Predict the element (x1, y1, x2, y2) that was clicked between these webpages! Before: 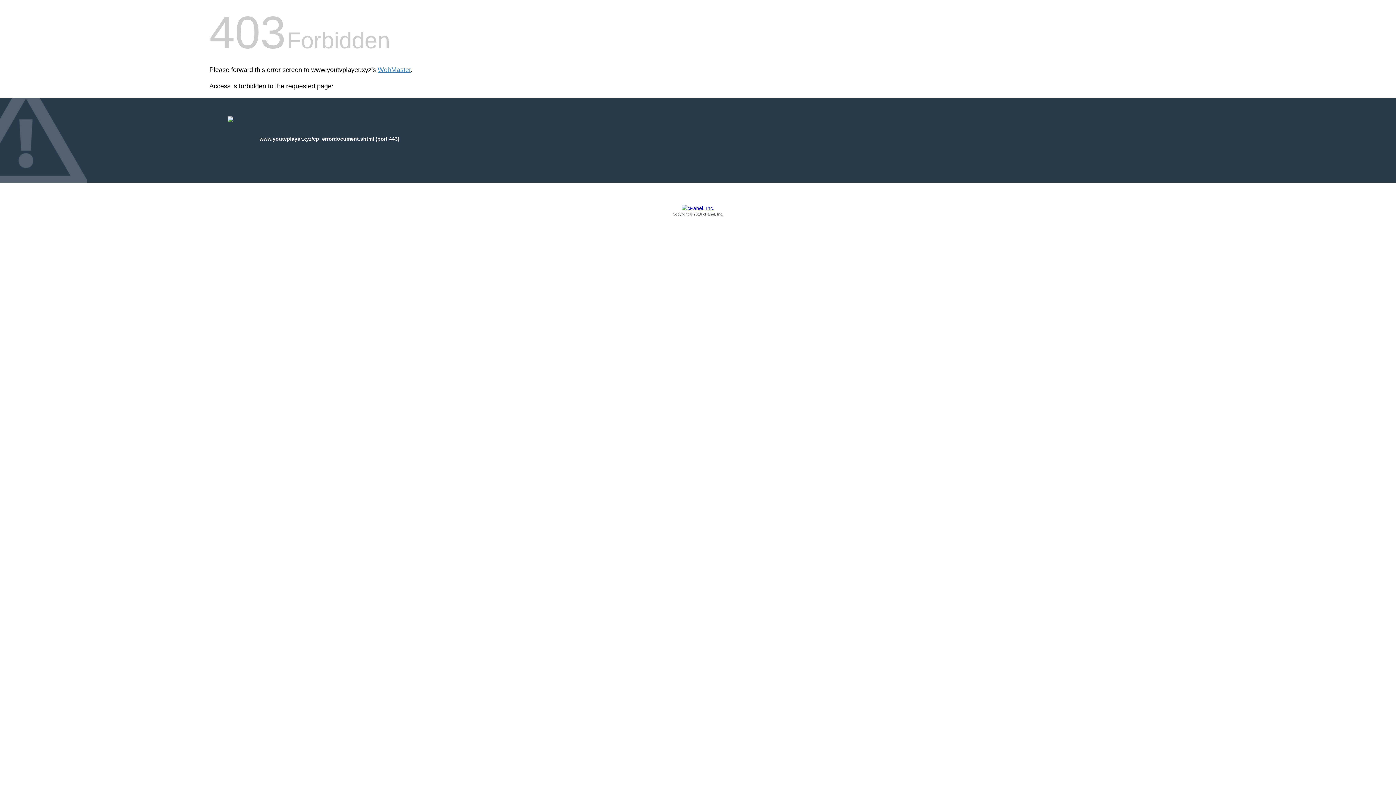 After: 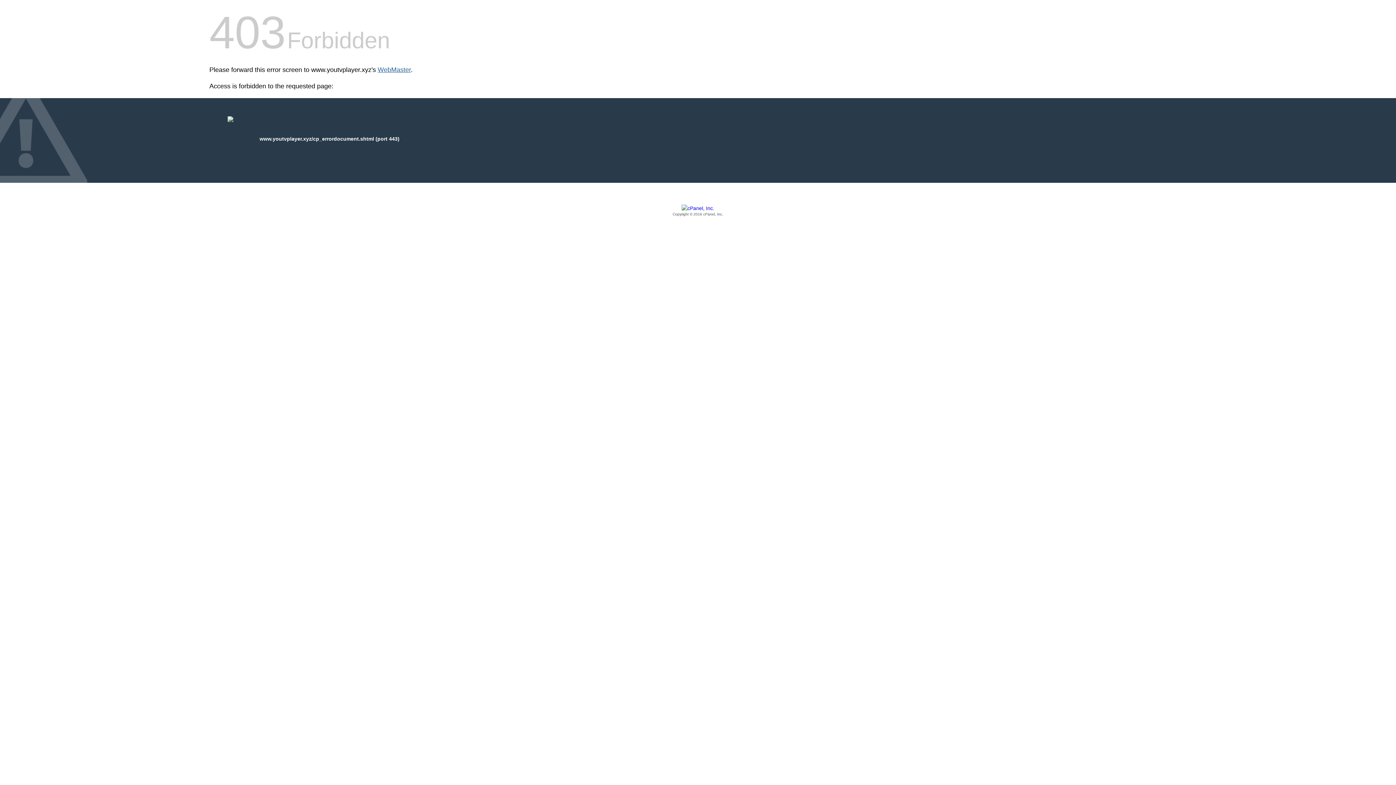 Action: bbox: (377, 66, 410, 73) label: WebMaster